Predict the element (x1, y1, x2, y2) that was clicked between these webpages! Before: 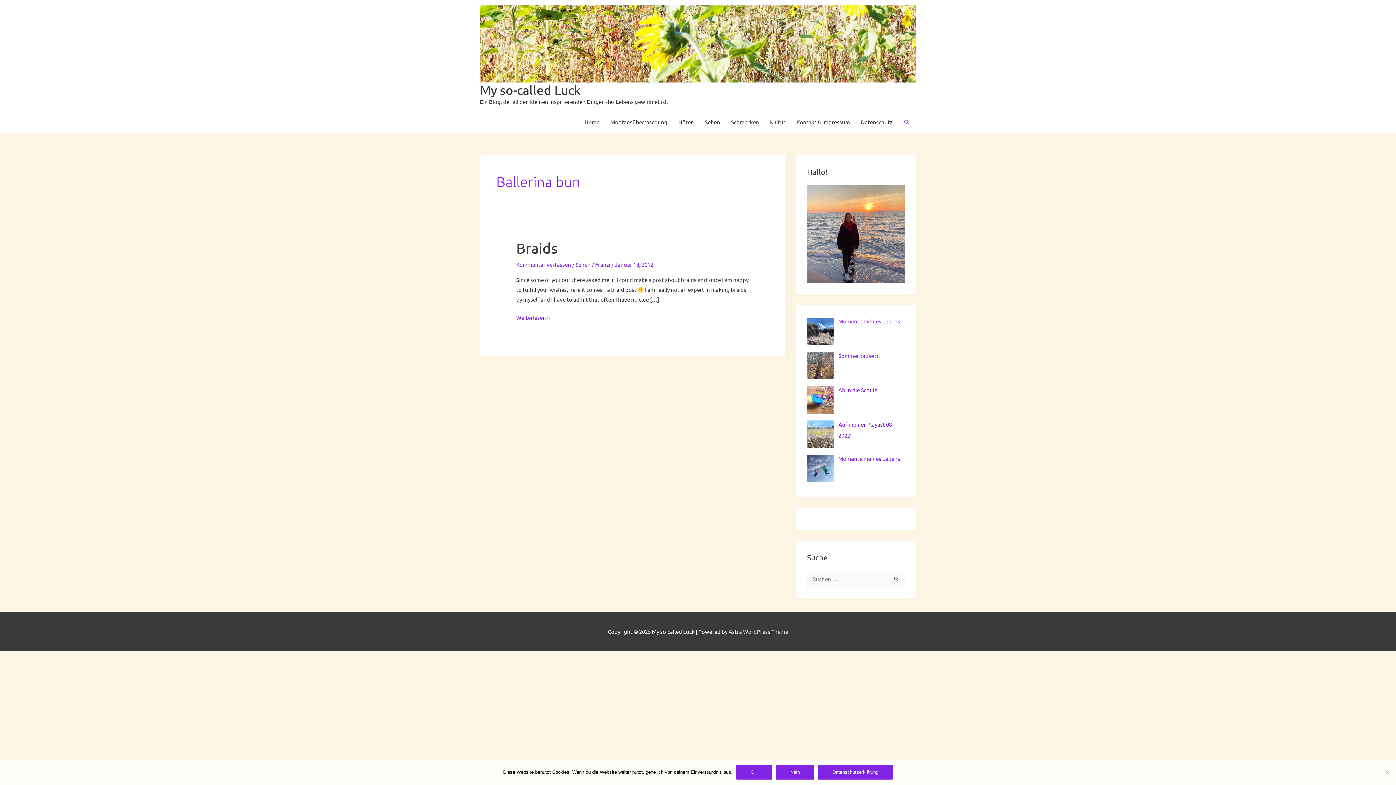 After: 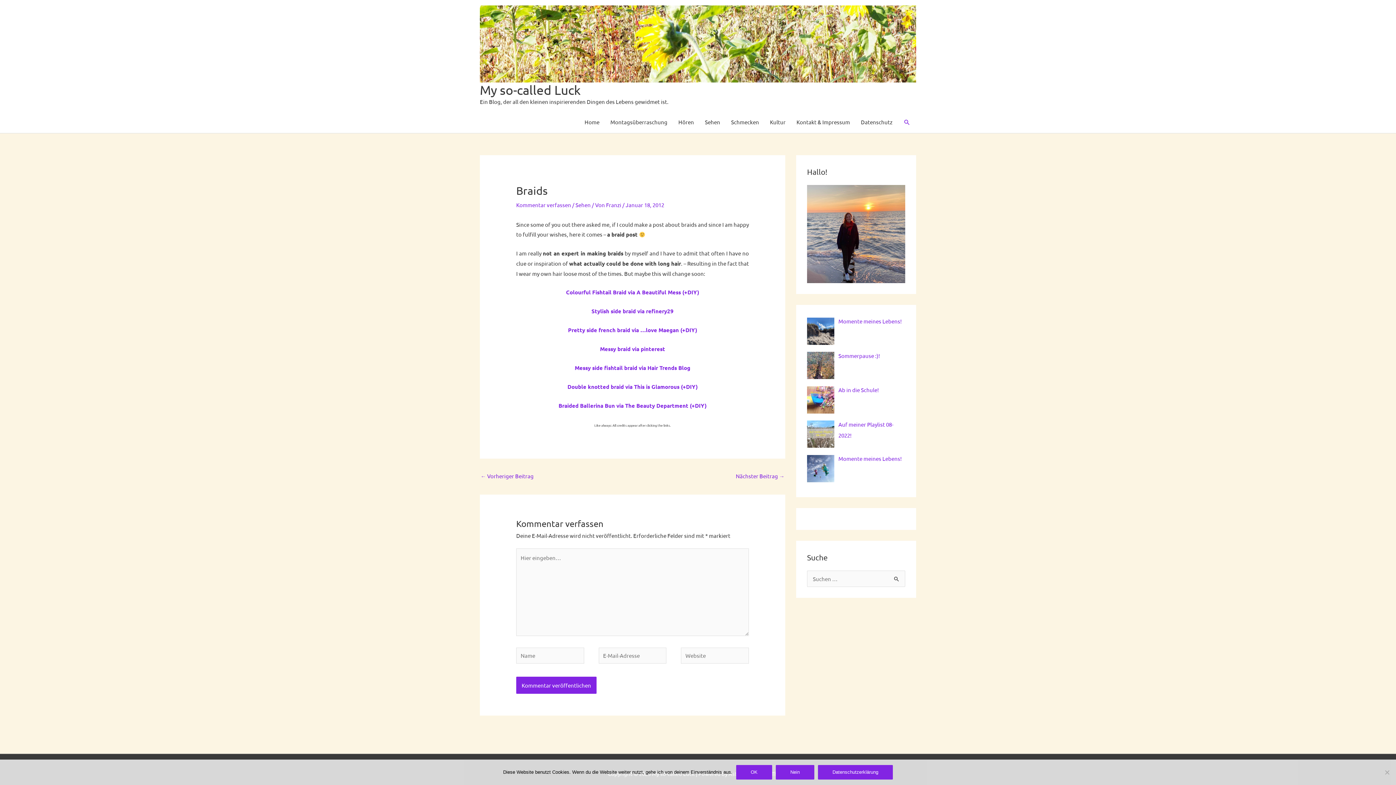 Action: bbox: (516, 239, 557, 256) label: Braids